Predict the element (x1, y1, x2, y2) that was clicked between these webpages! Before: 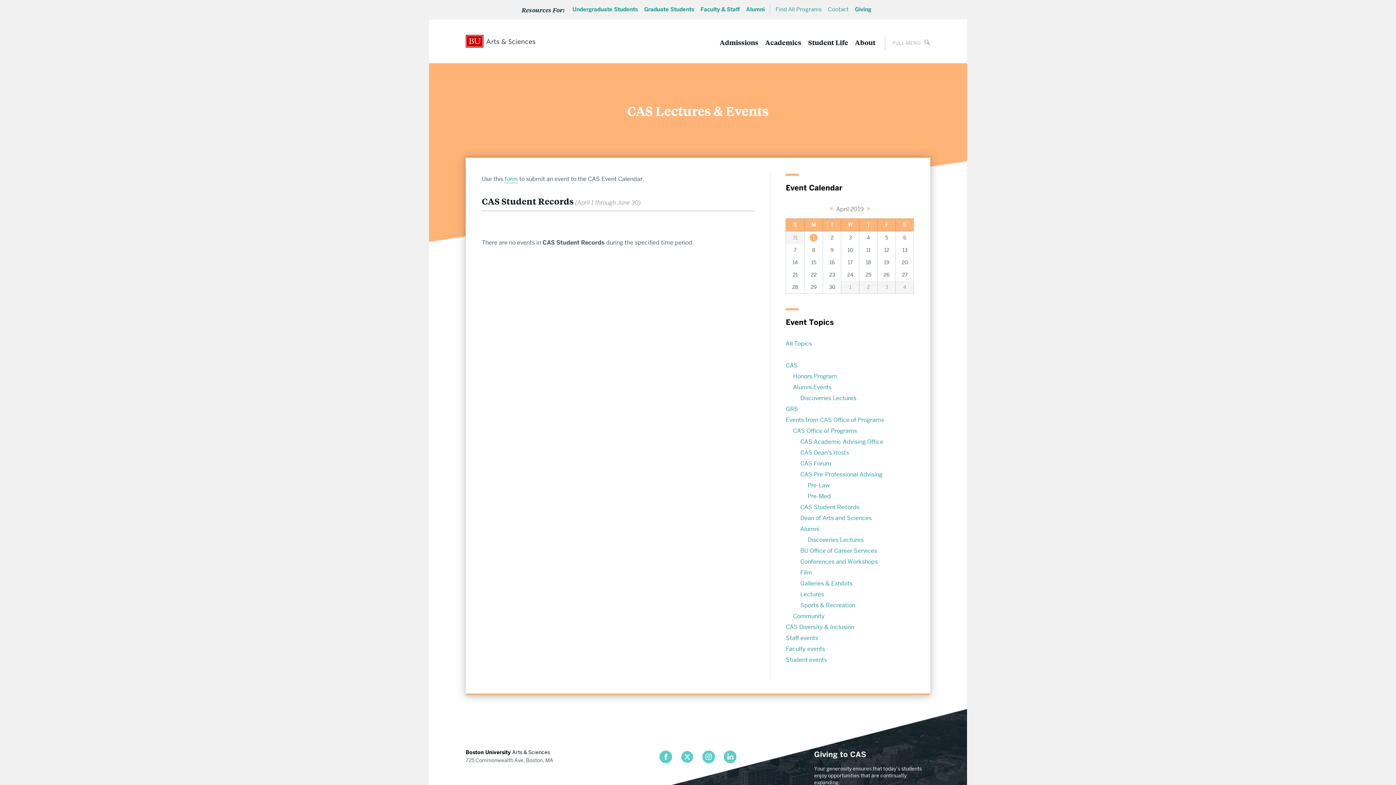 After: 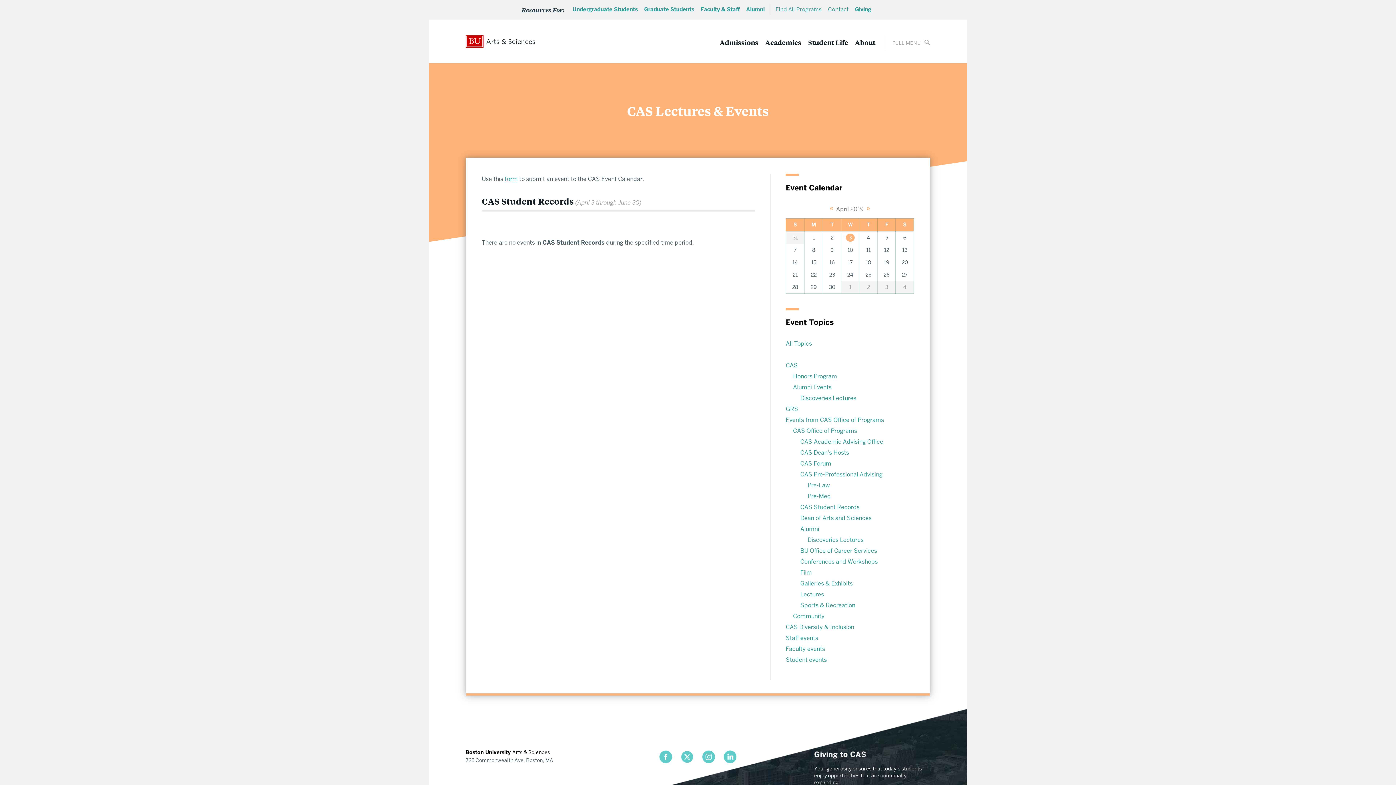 Action: bbox: (849, 234, 851, 241) label: 3